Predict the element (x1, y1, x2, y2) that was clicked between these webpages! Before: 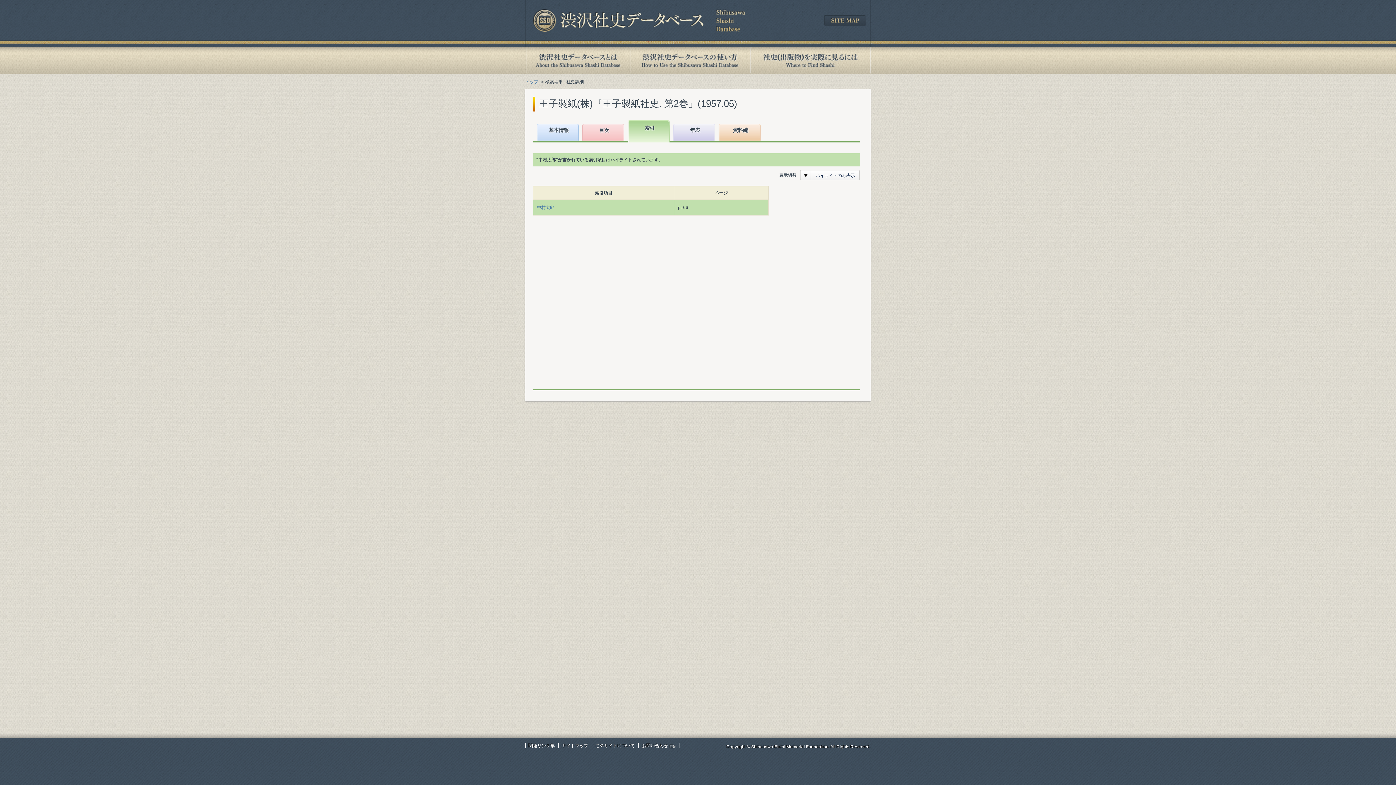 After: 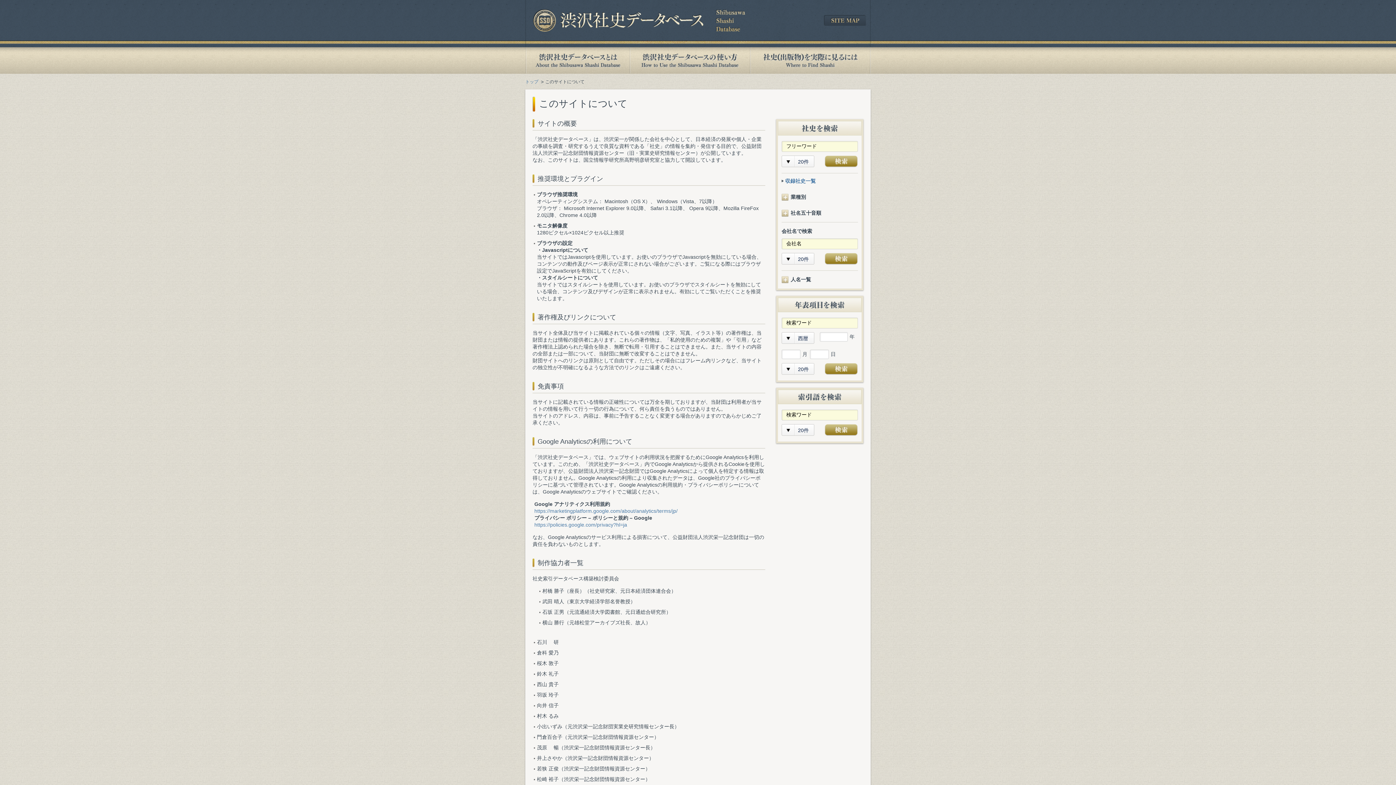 Action: bbox: (595, 743, 634, 748) label: このサイトについて